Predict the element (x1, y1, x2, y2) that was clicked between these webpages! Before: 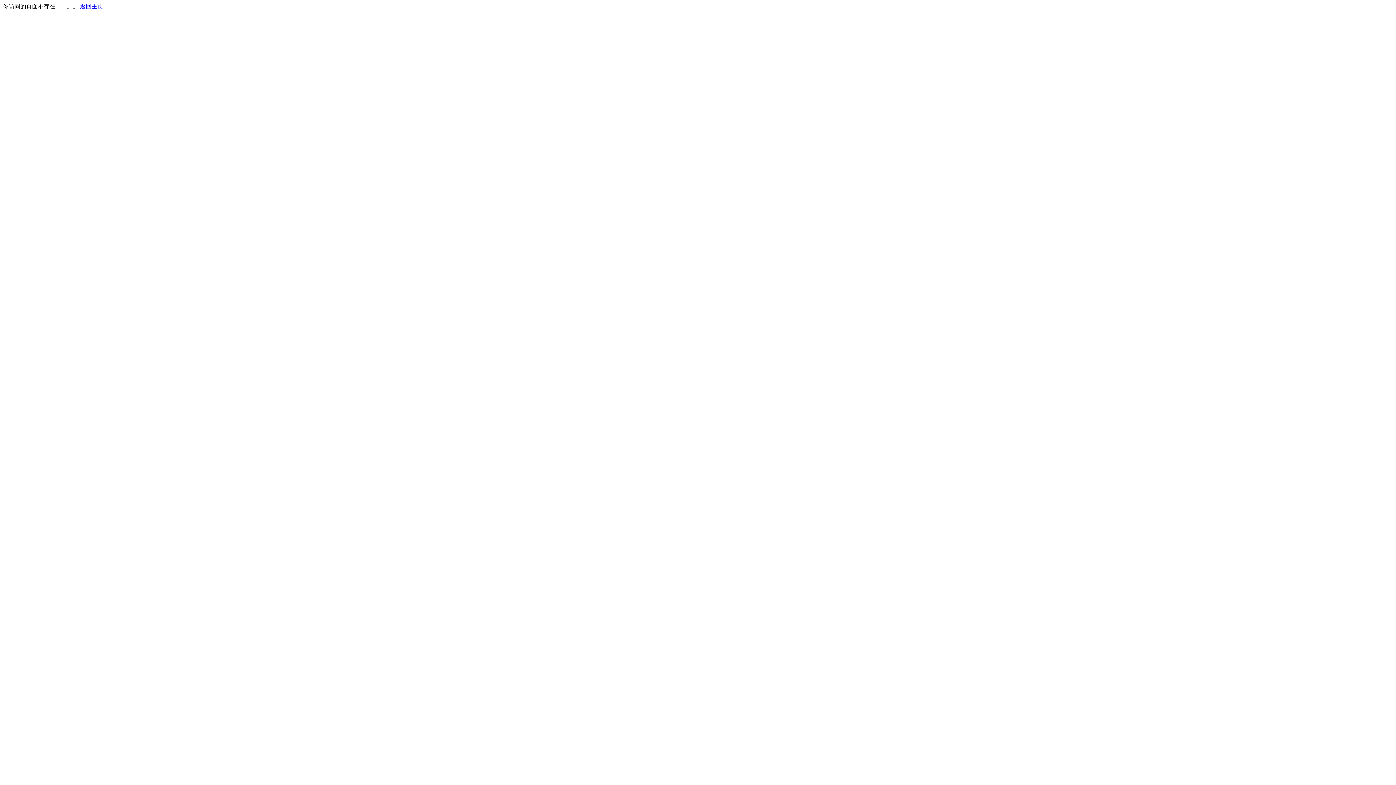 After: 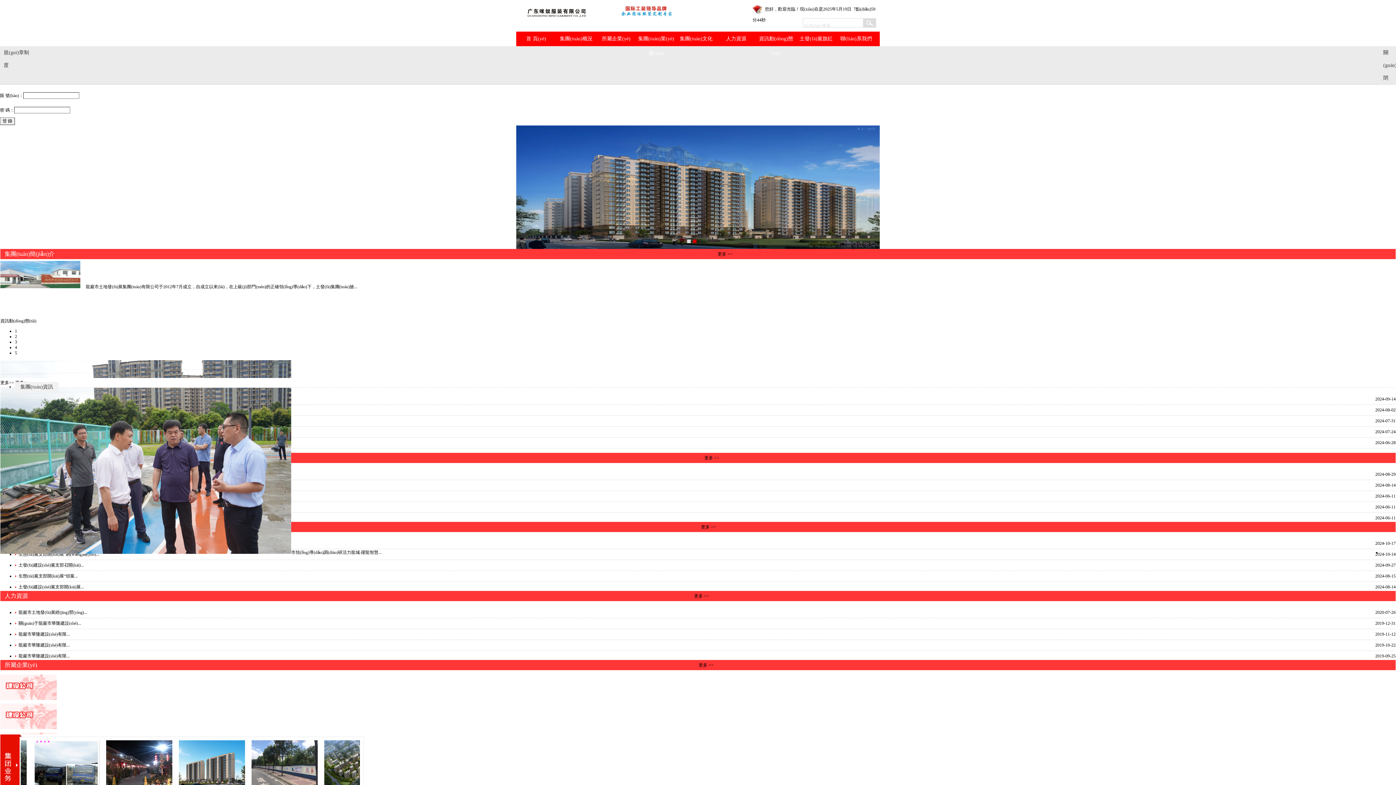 Action: bbox: (80, 3, 103, 9) label: 返回主页